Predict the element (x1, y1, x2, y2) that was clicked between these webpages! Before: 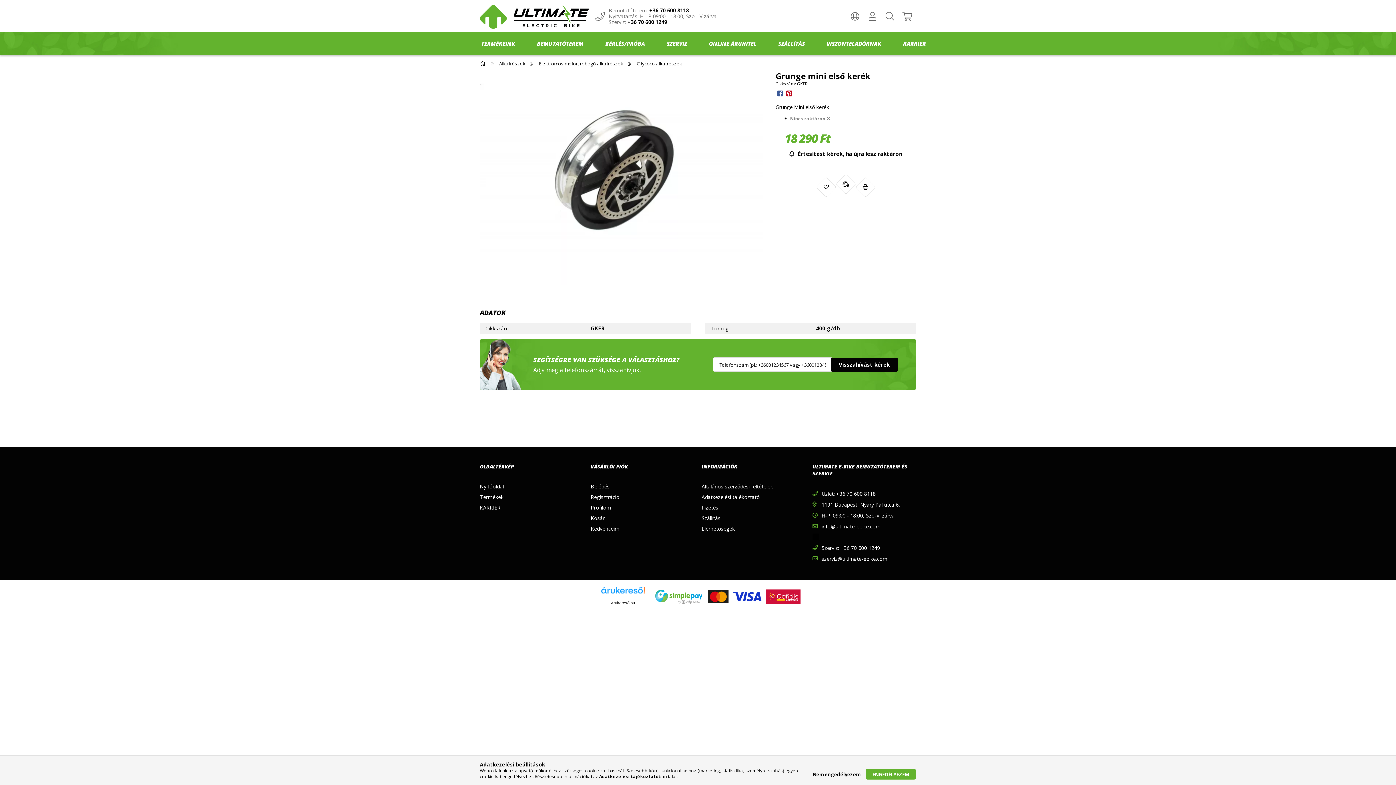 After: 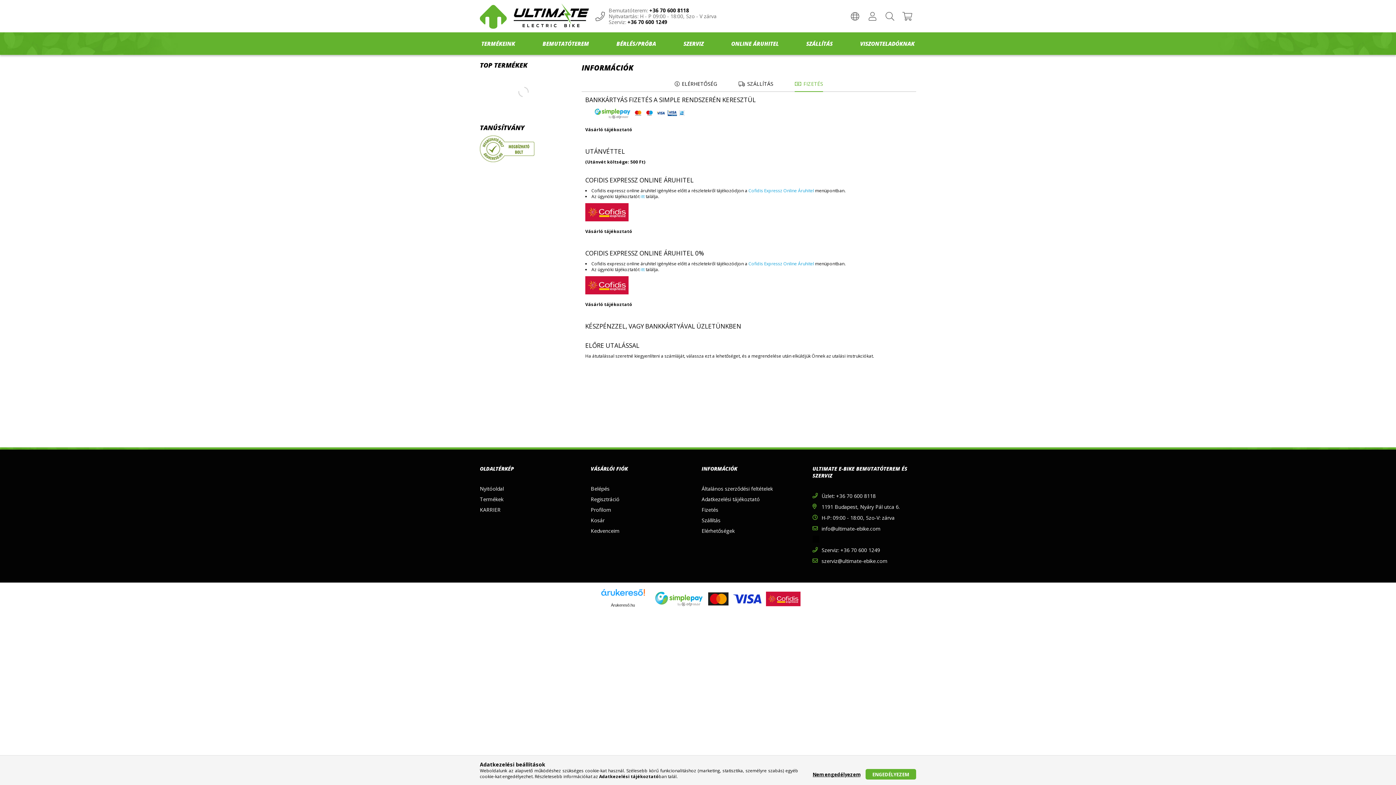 Action: label: Fizetés bbox: (701, 504, 718, 511)